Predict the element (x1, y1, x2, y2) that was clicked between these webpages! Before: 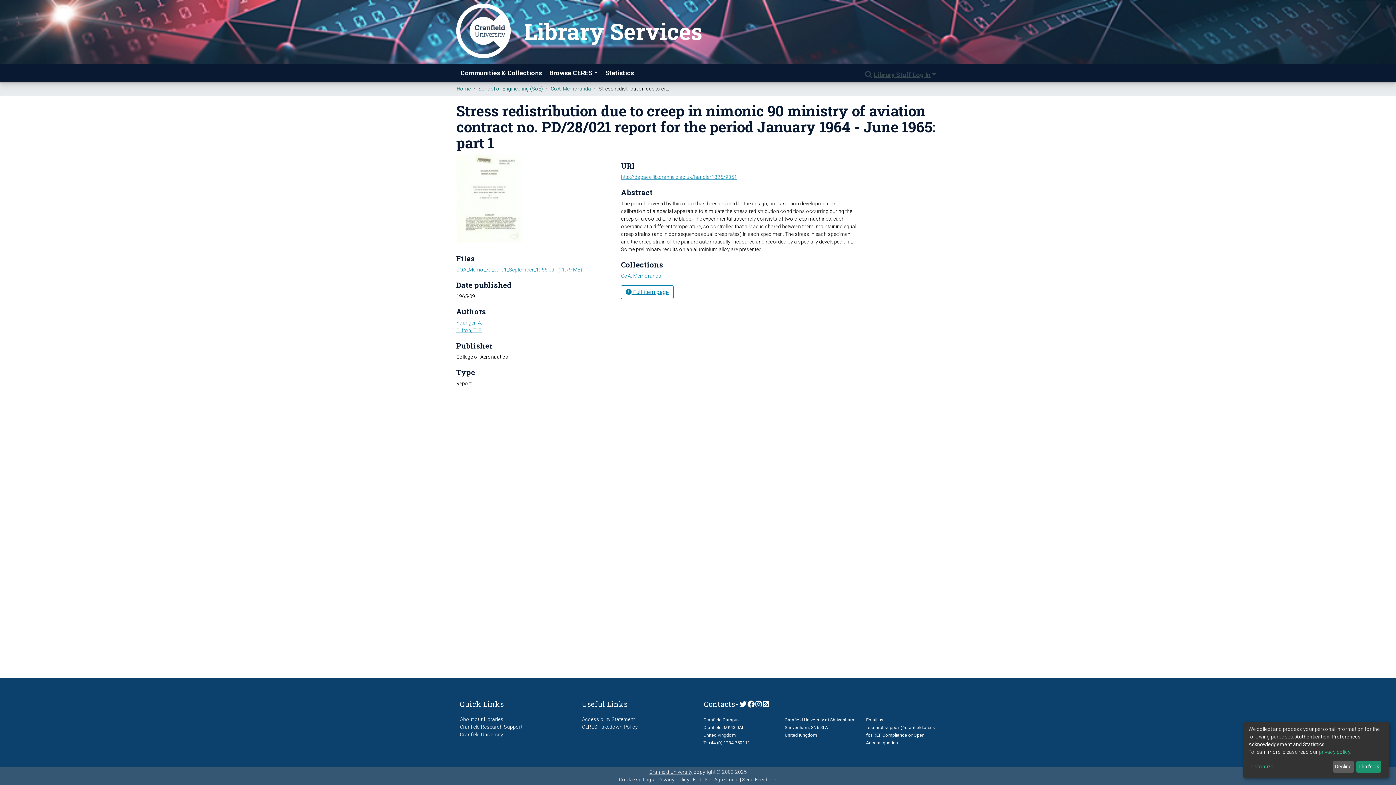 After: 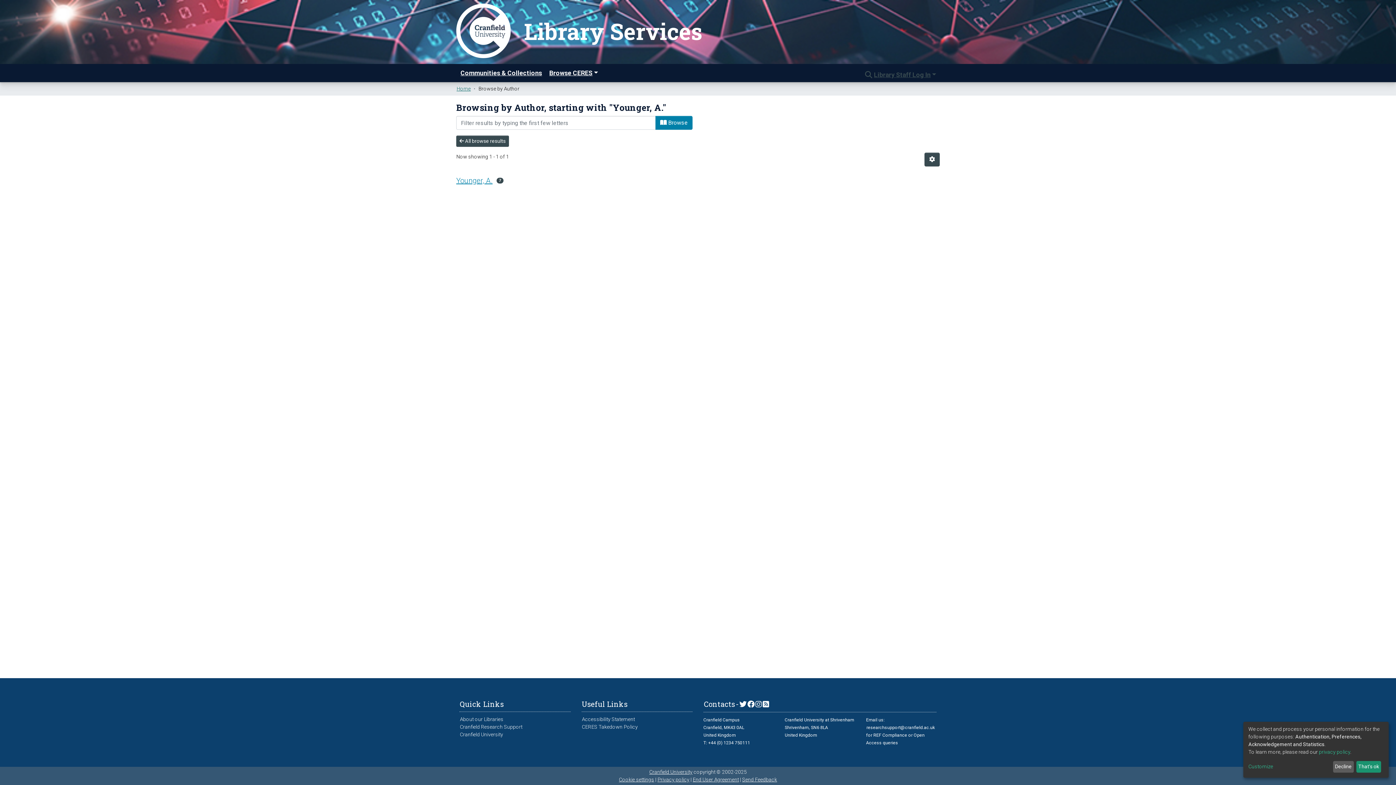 Action: label: Younger, A. bbox: (456, 320, 482, 325)